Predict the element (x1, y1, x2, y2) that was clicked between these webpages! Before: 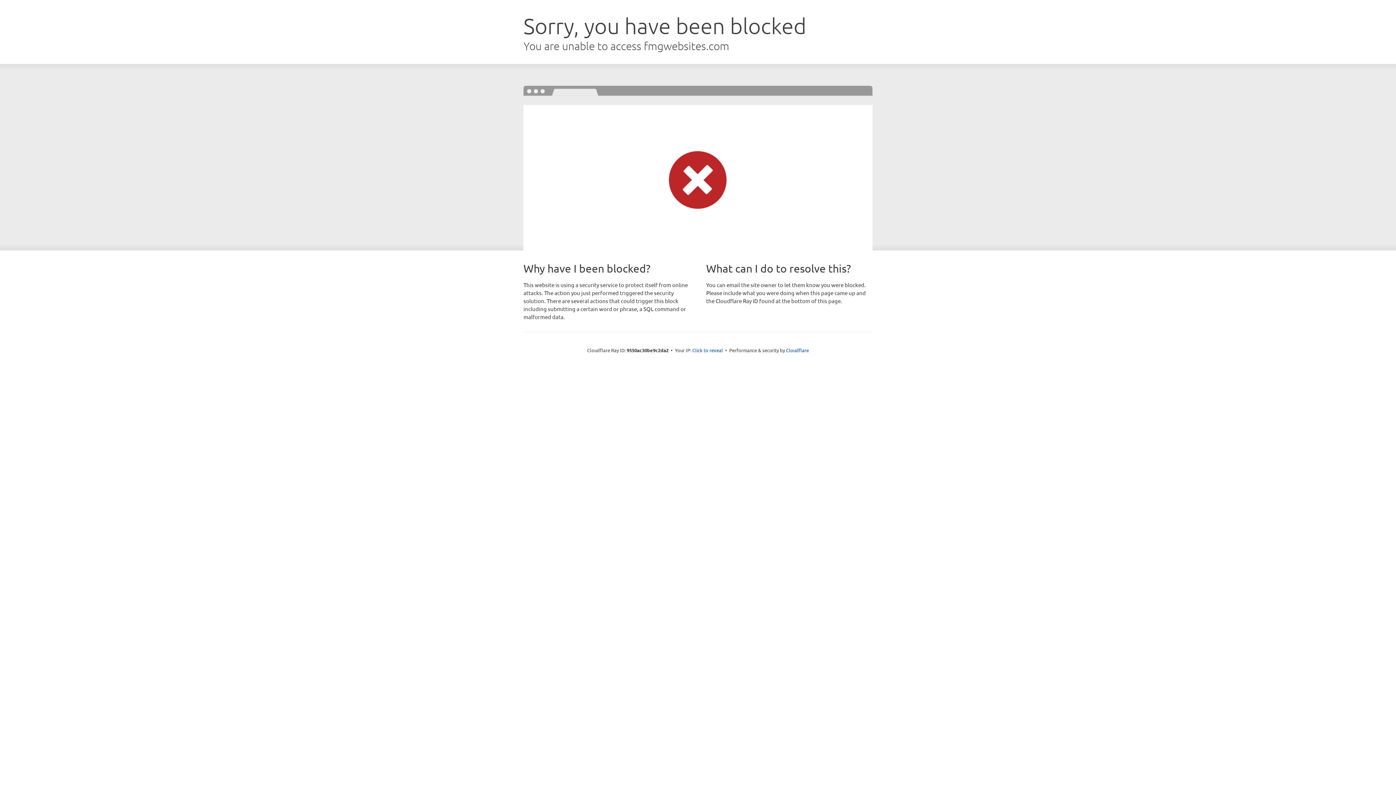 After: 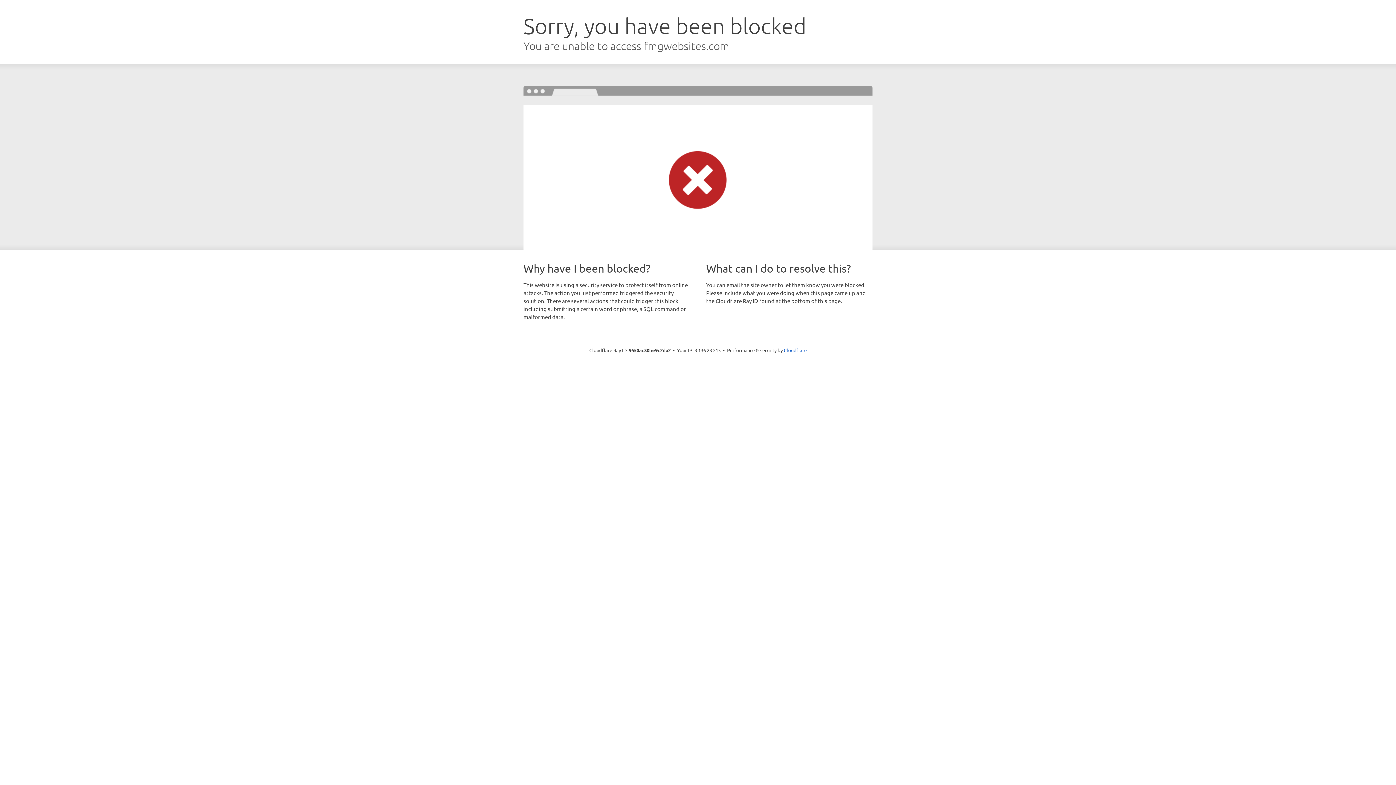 Action: label: Click to reveal bbox: (692, 346, 723, 353)